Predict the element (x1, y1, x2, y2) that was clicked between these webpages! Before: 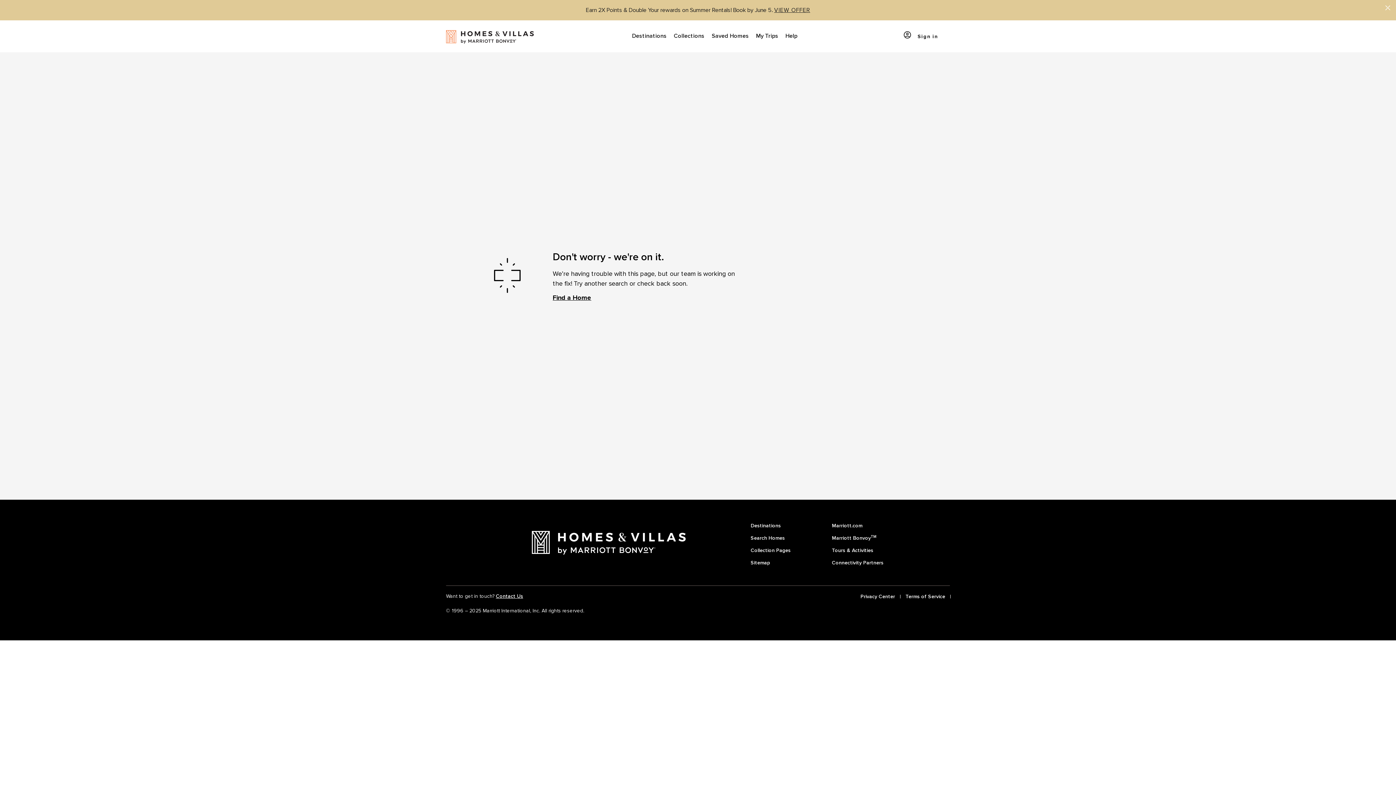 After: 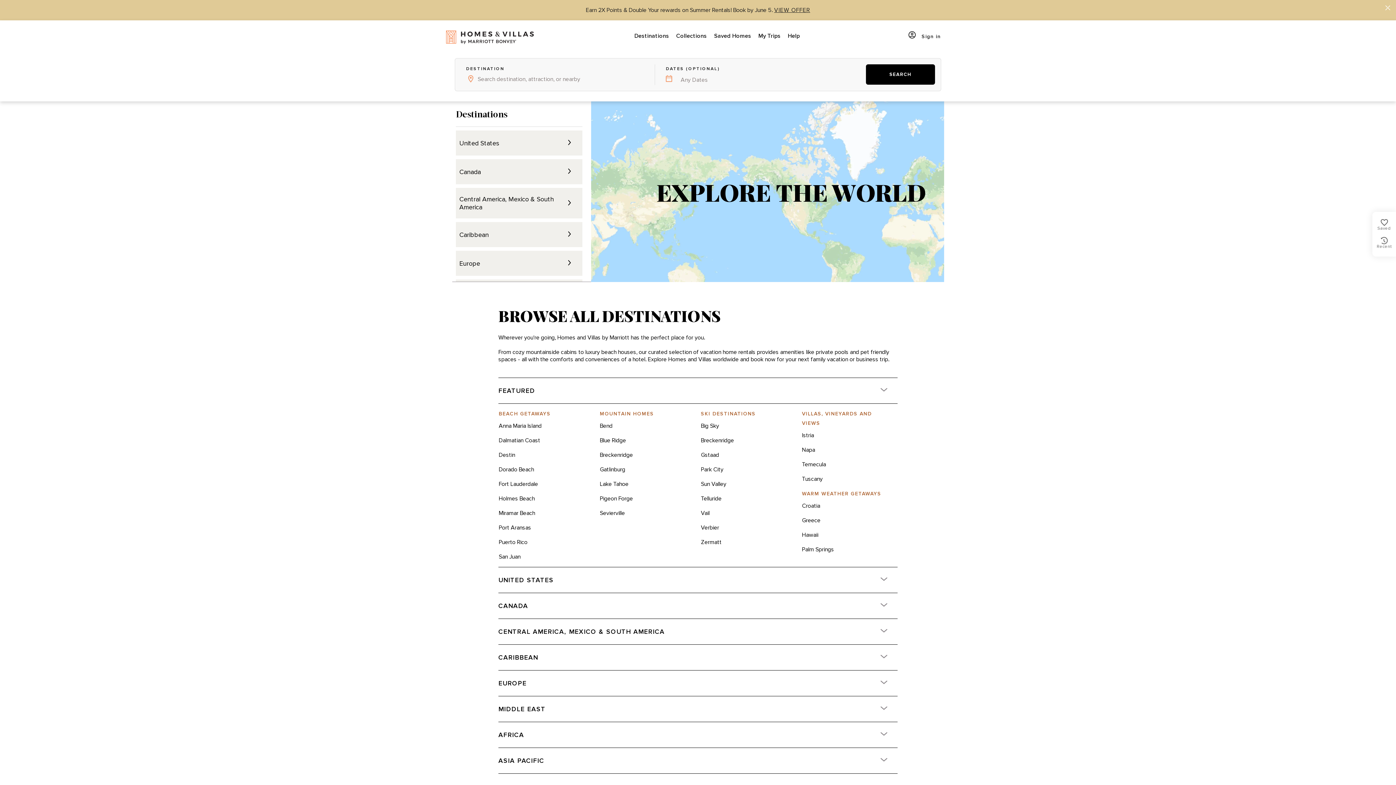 Action: label: Destinations bbox: (628, 20, 670, 52)